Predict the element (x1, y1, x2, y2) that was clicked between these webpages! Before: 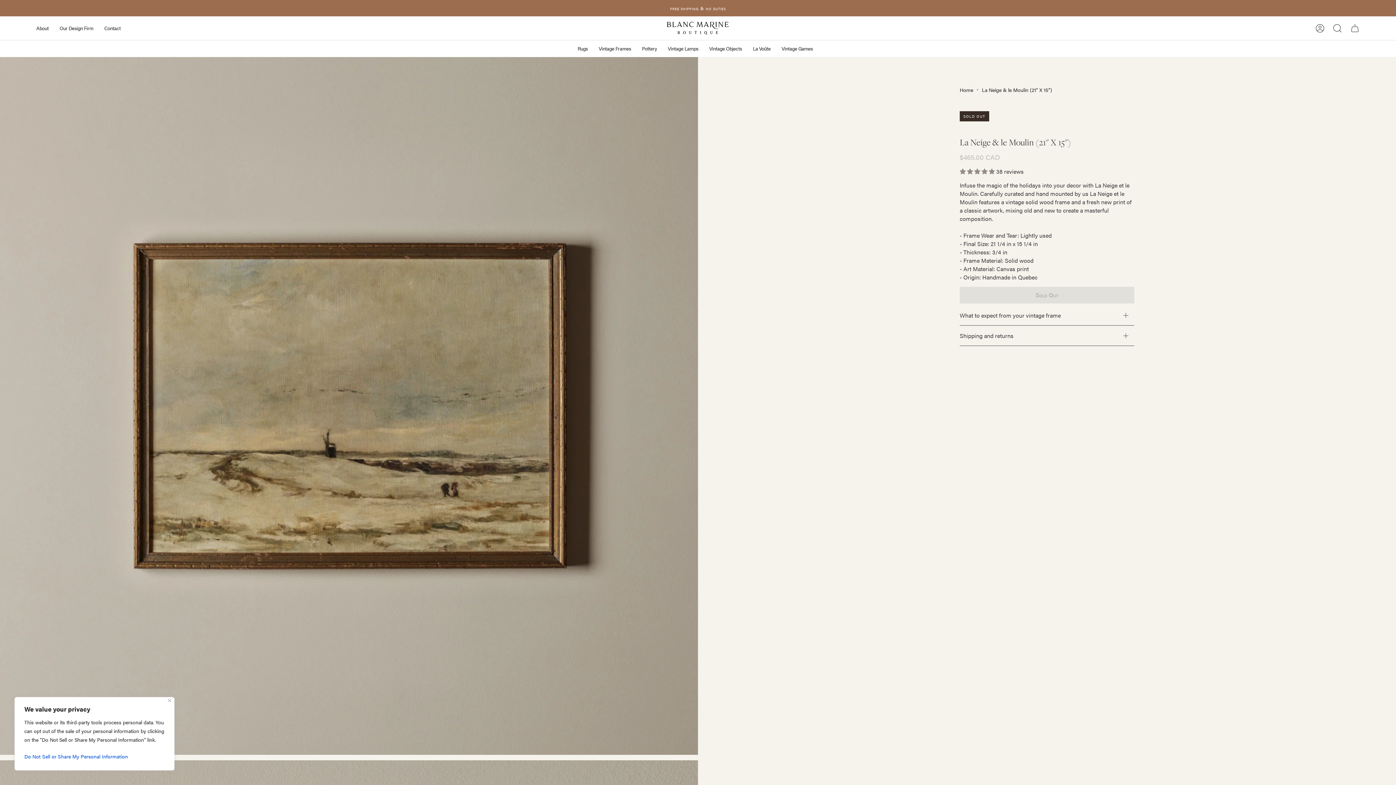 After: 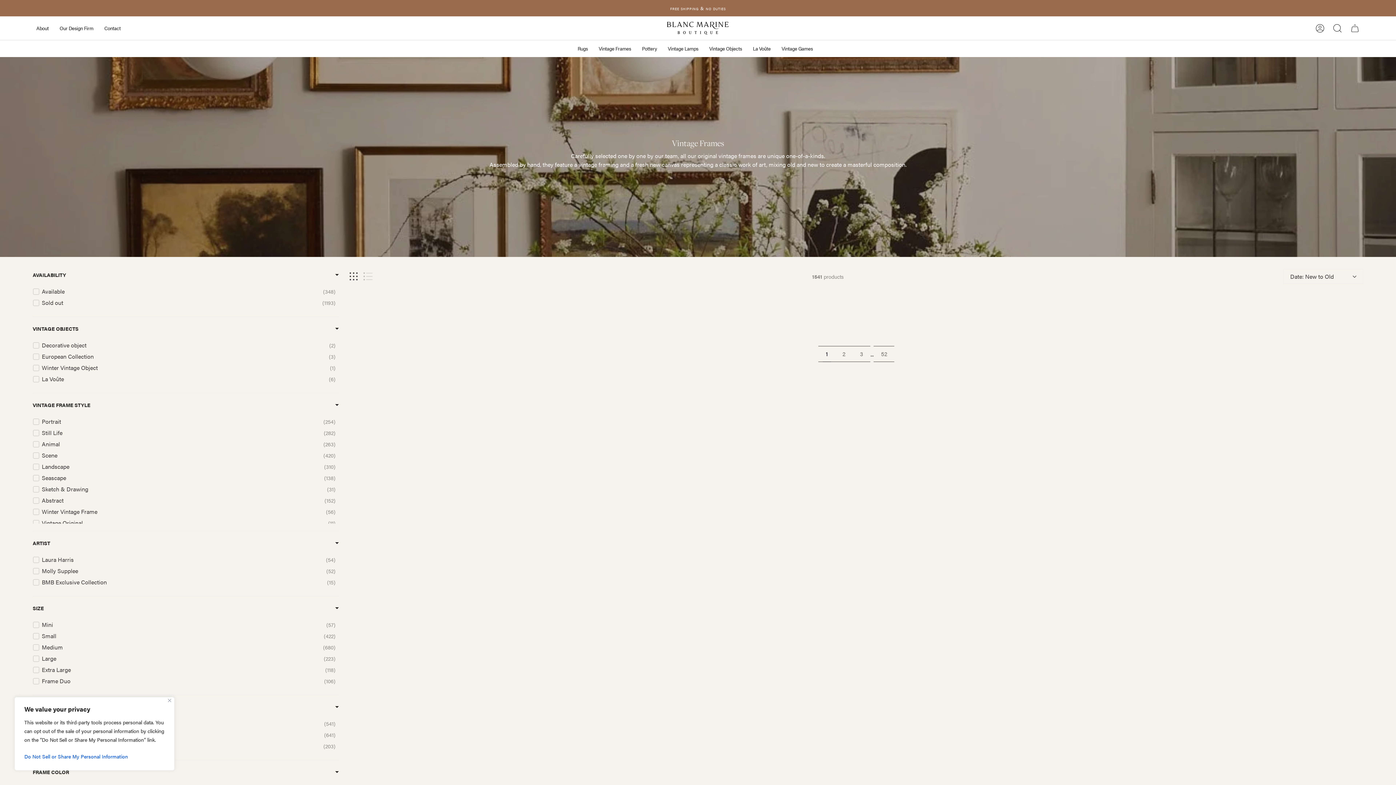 Action: label: Vintage Frames bbox: (593, 40, 636, 56)